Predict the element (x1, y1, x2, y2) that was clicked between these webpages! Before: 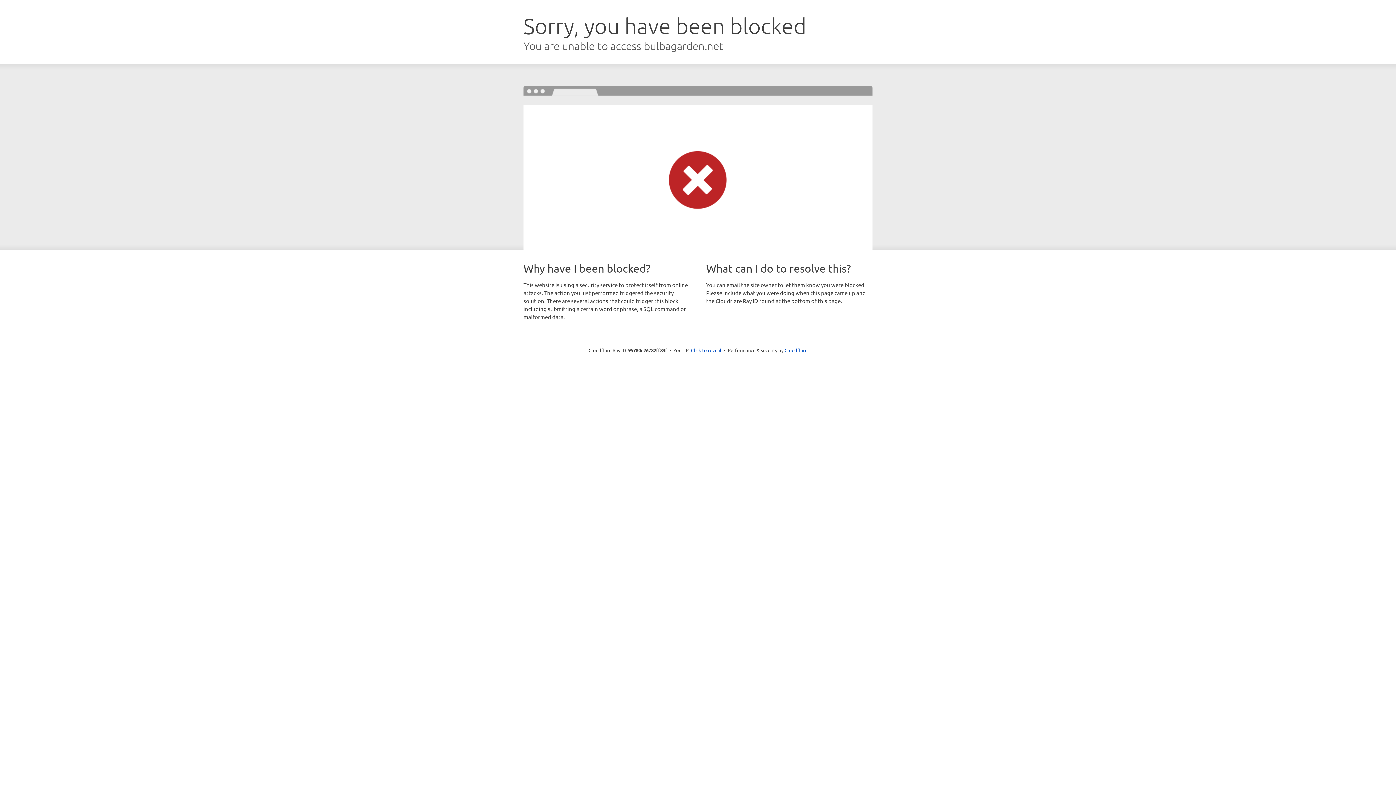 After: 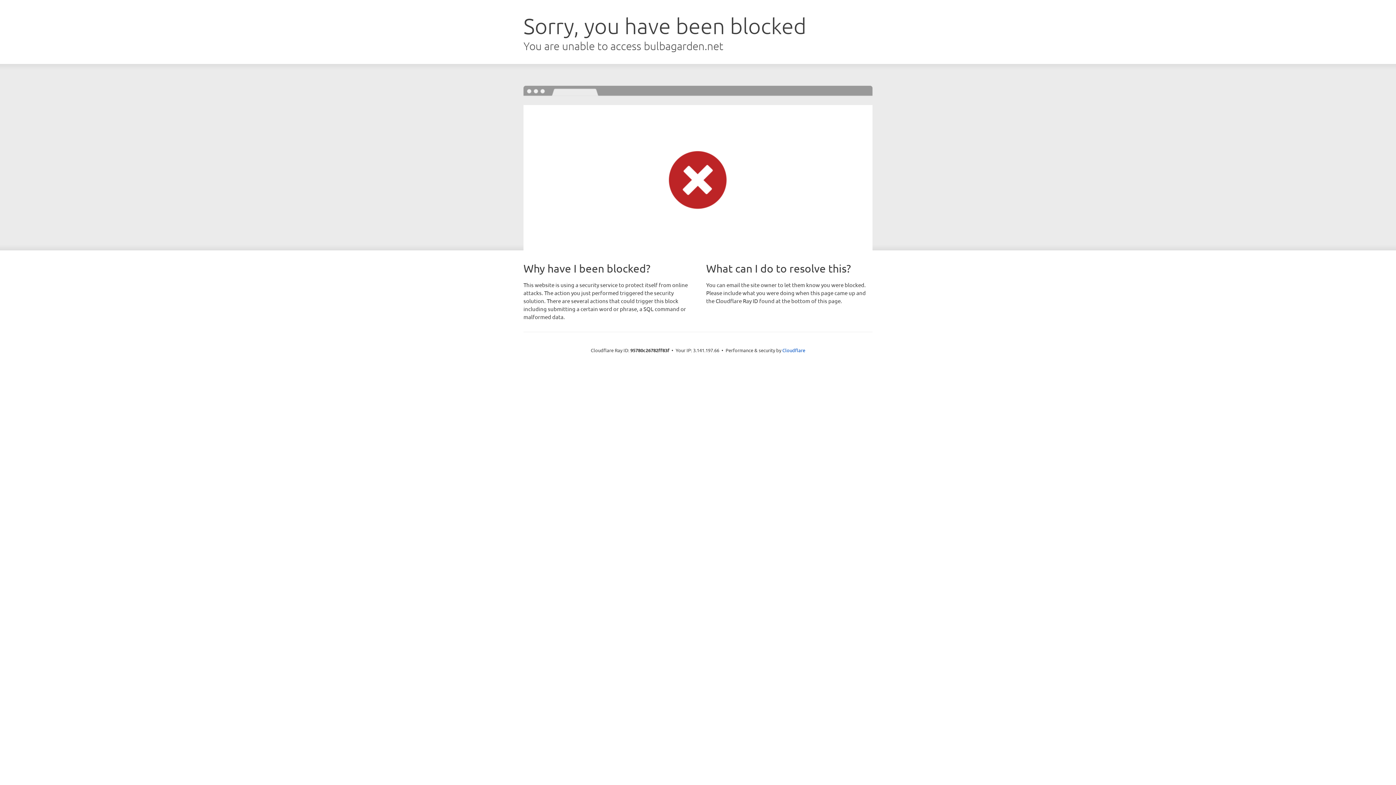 Action: label: Click to reveal bbox: (691, 346, 721, 353)